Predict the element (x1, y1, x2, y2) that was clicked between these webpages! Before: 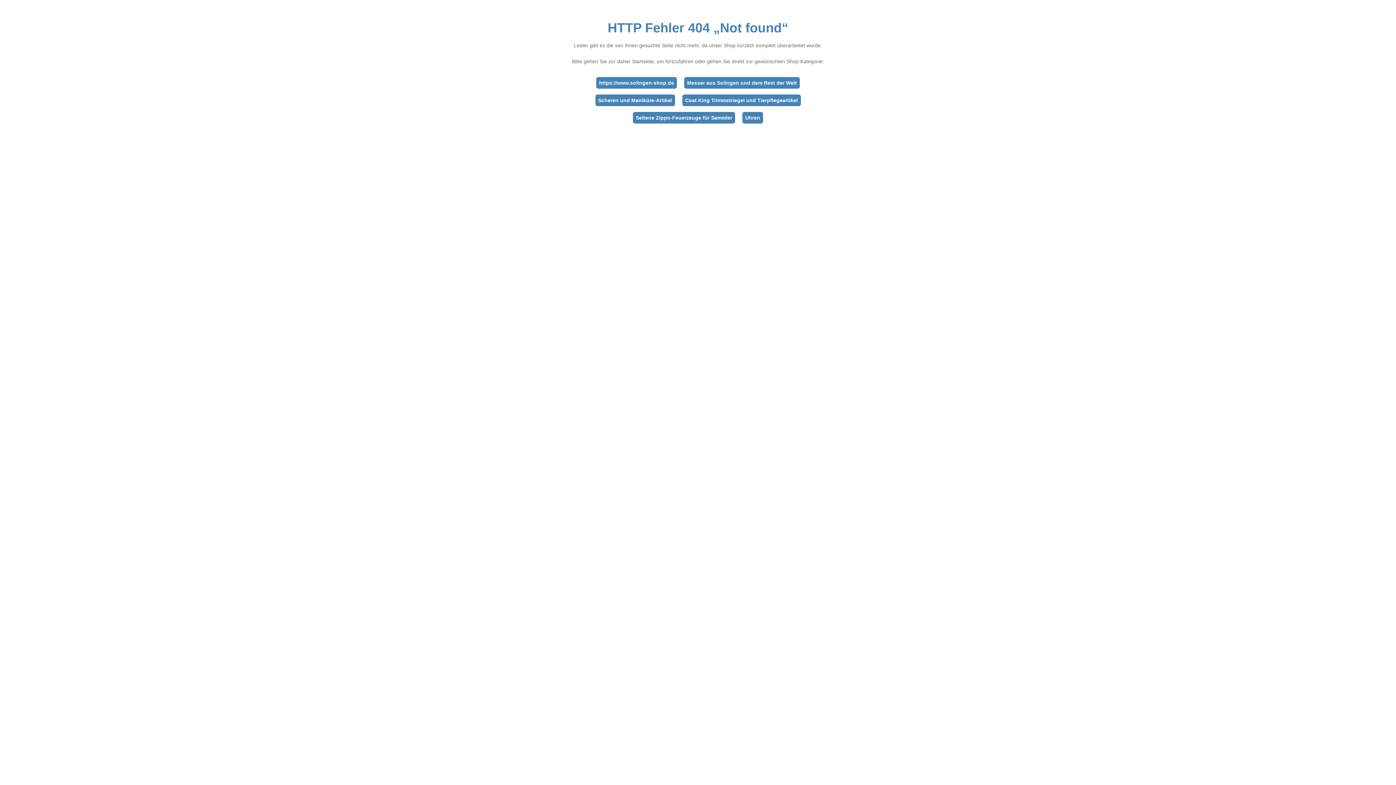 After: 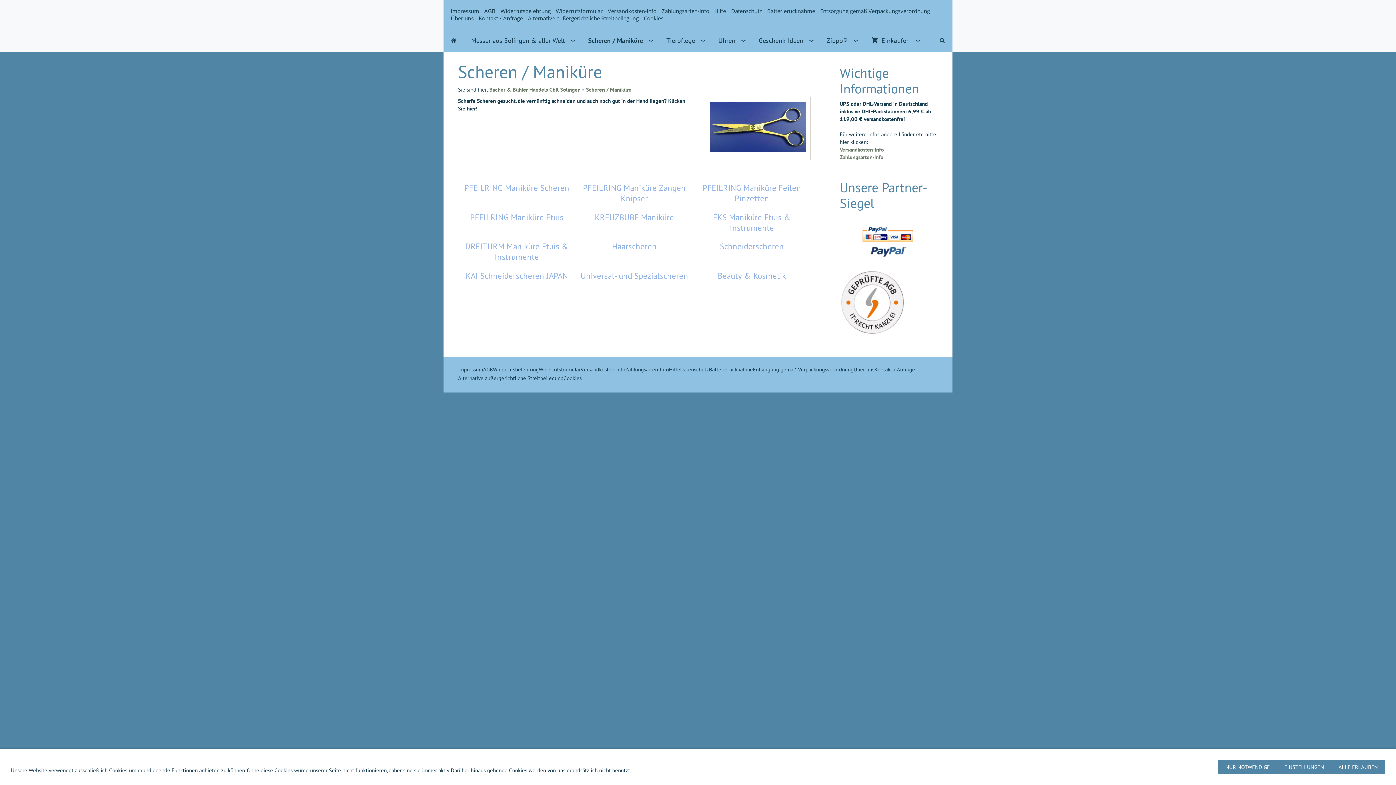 Action: label: Scheren und Maniküre-Artikel bbox: (595, 94, 675, 106)